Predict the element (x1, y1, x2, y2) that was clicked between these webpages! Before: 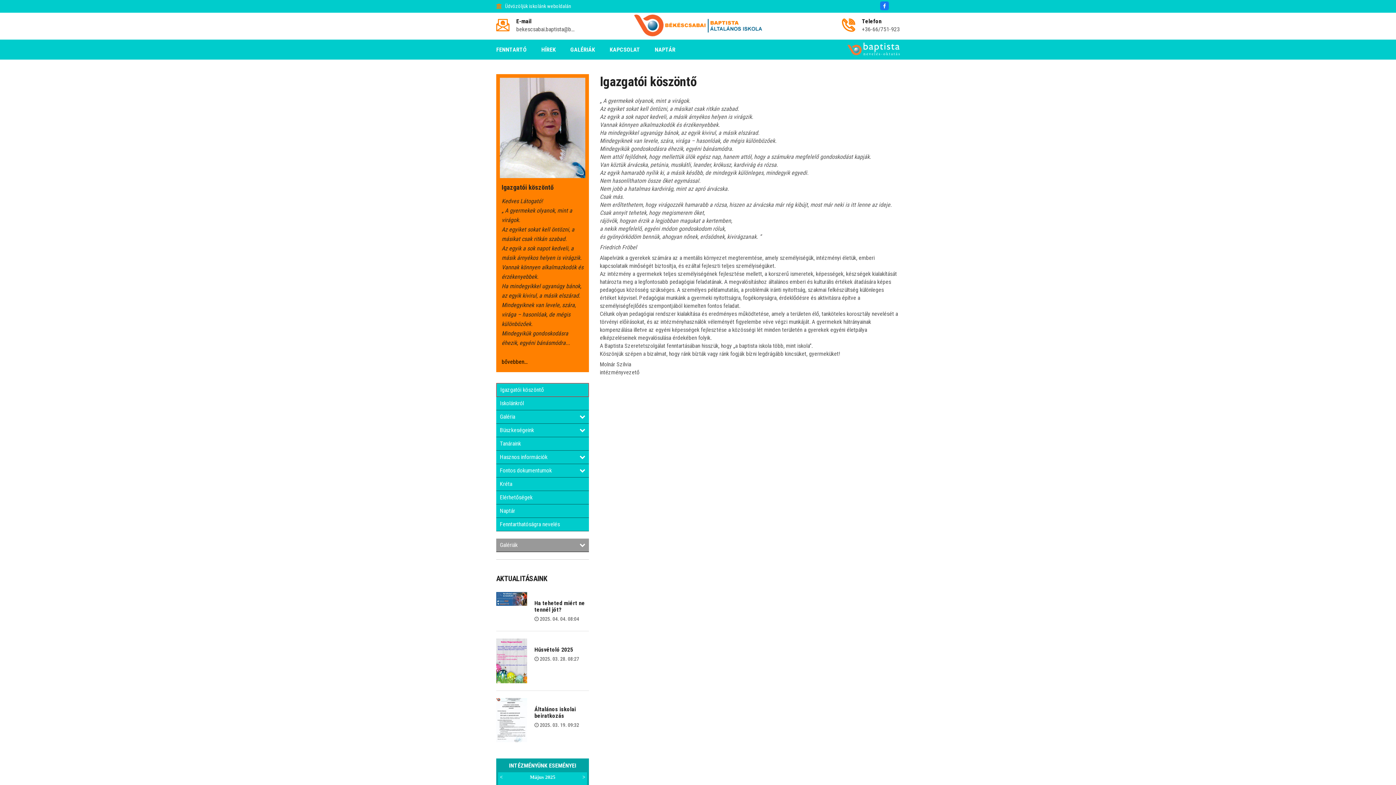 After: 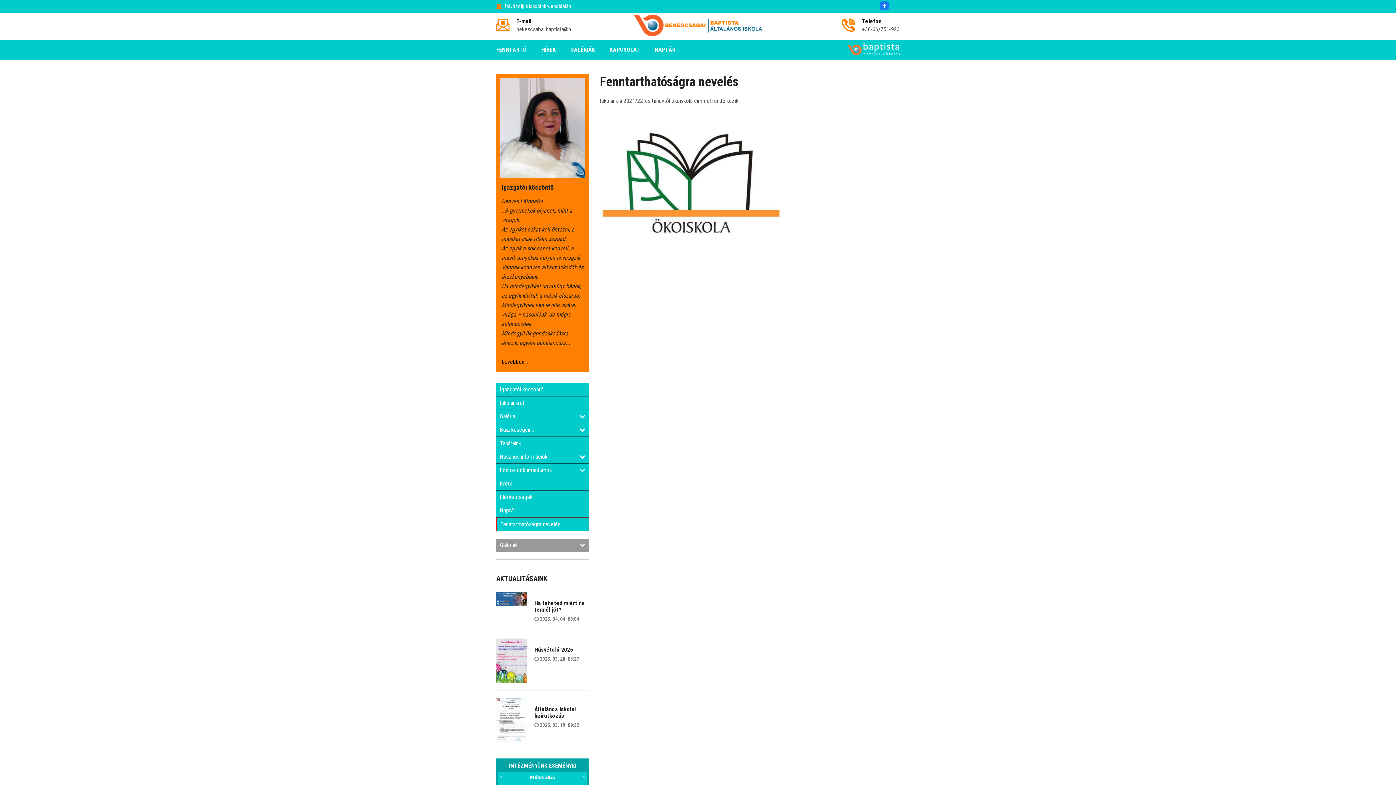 Action: label: Fenntarthatóságra nevelés bbox: (496, 518, 589, 531)